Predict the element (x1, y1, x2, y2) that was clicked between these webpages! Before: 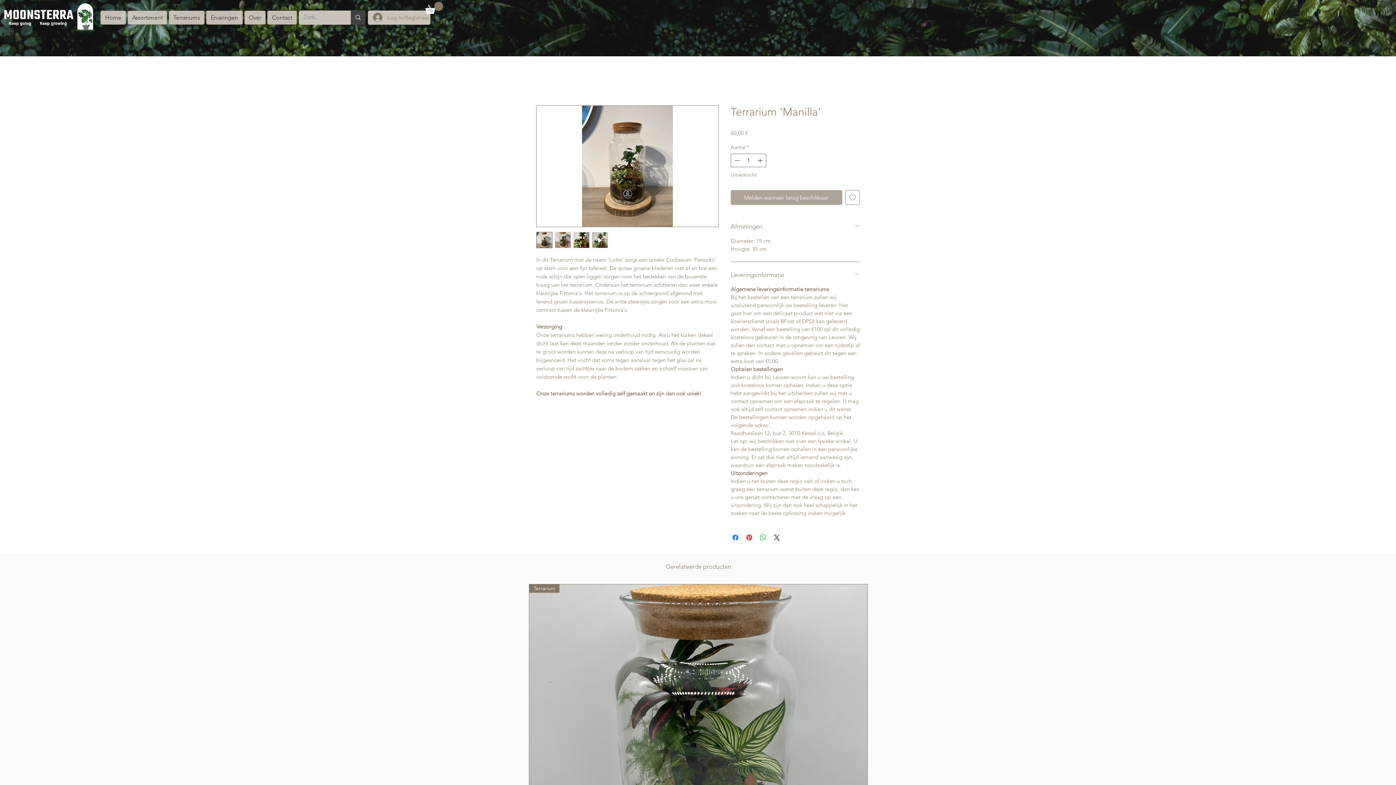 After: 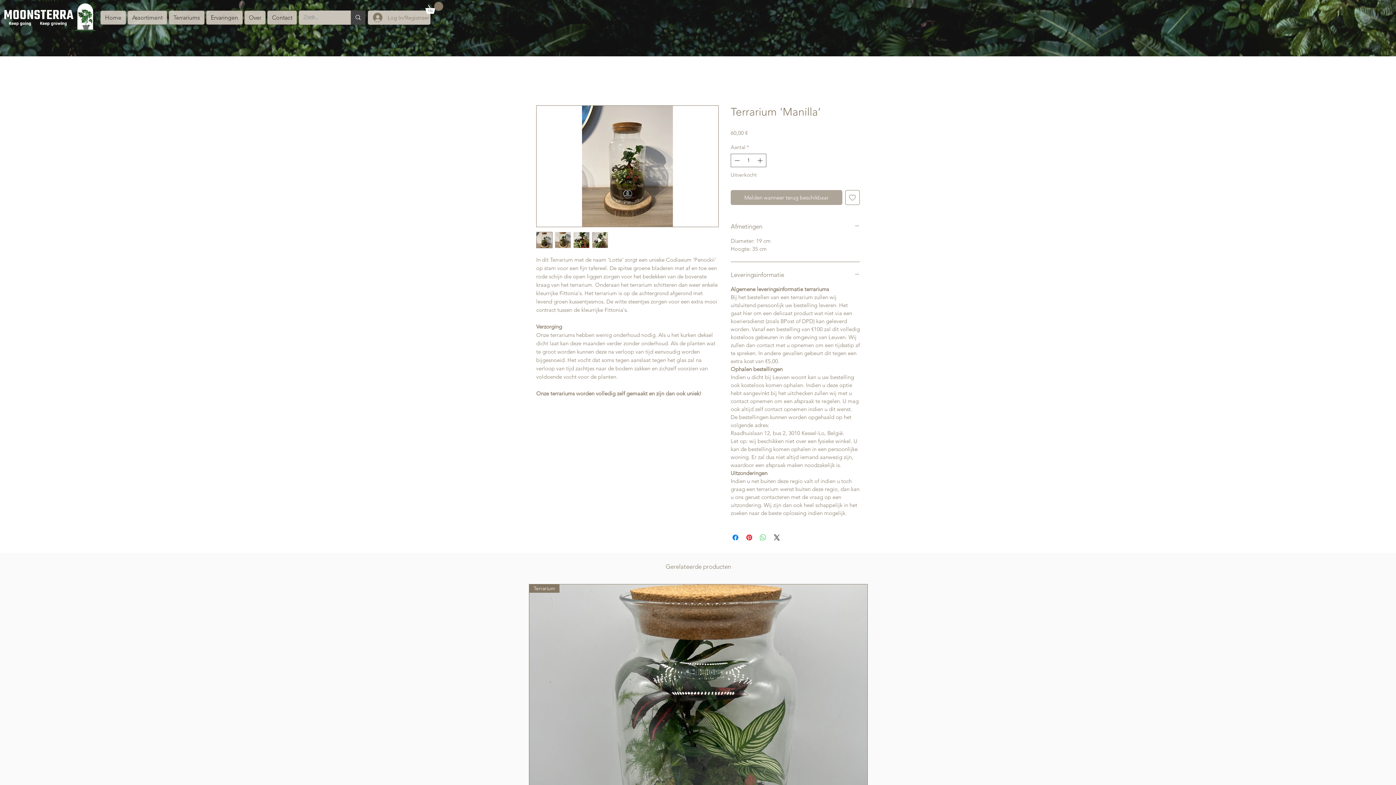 Action: label: Delen op WhatsApp bbox: (758, 533, 767, 542)